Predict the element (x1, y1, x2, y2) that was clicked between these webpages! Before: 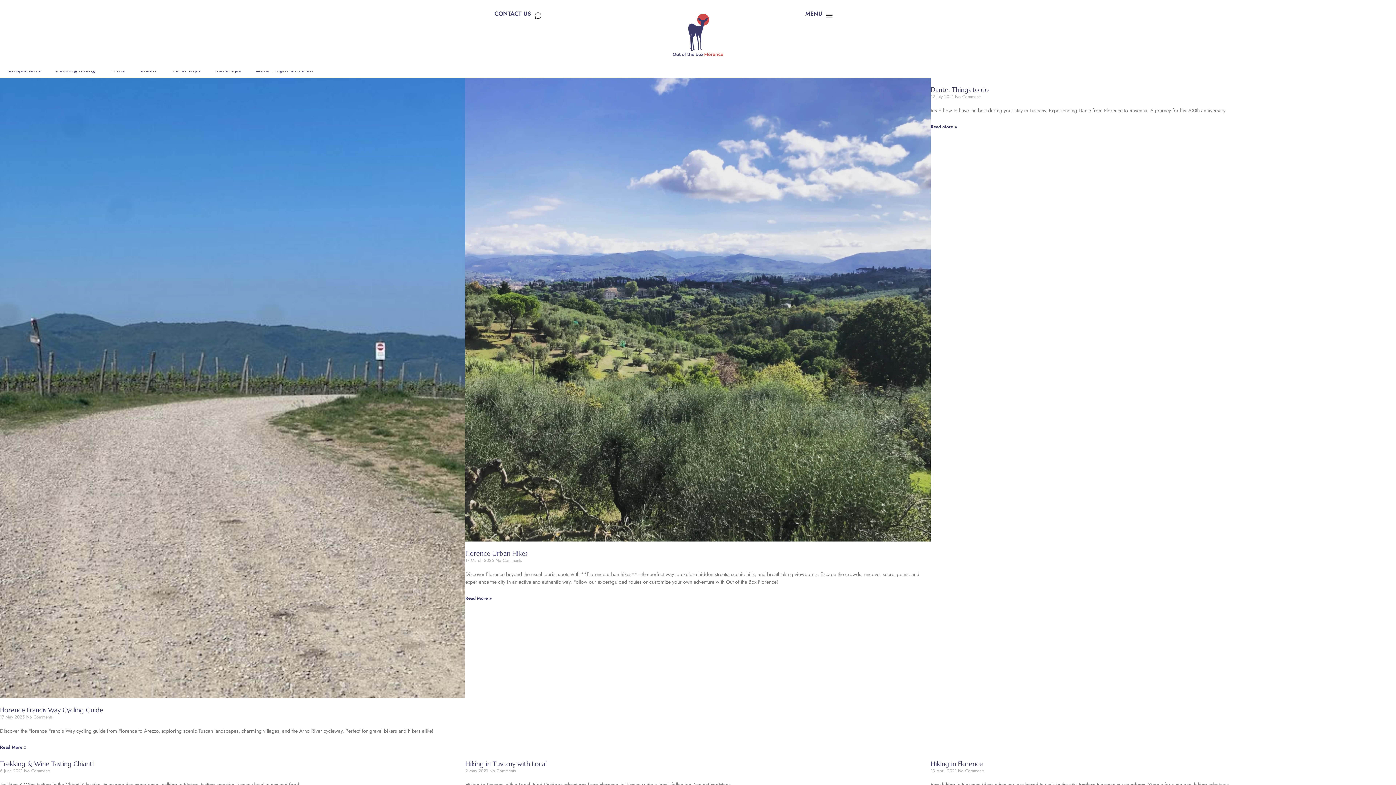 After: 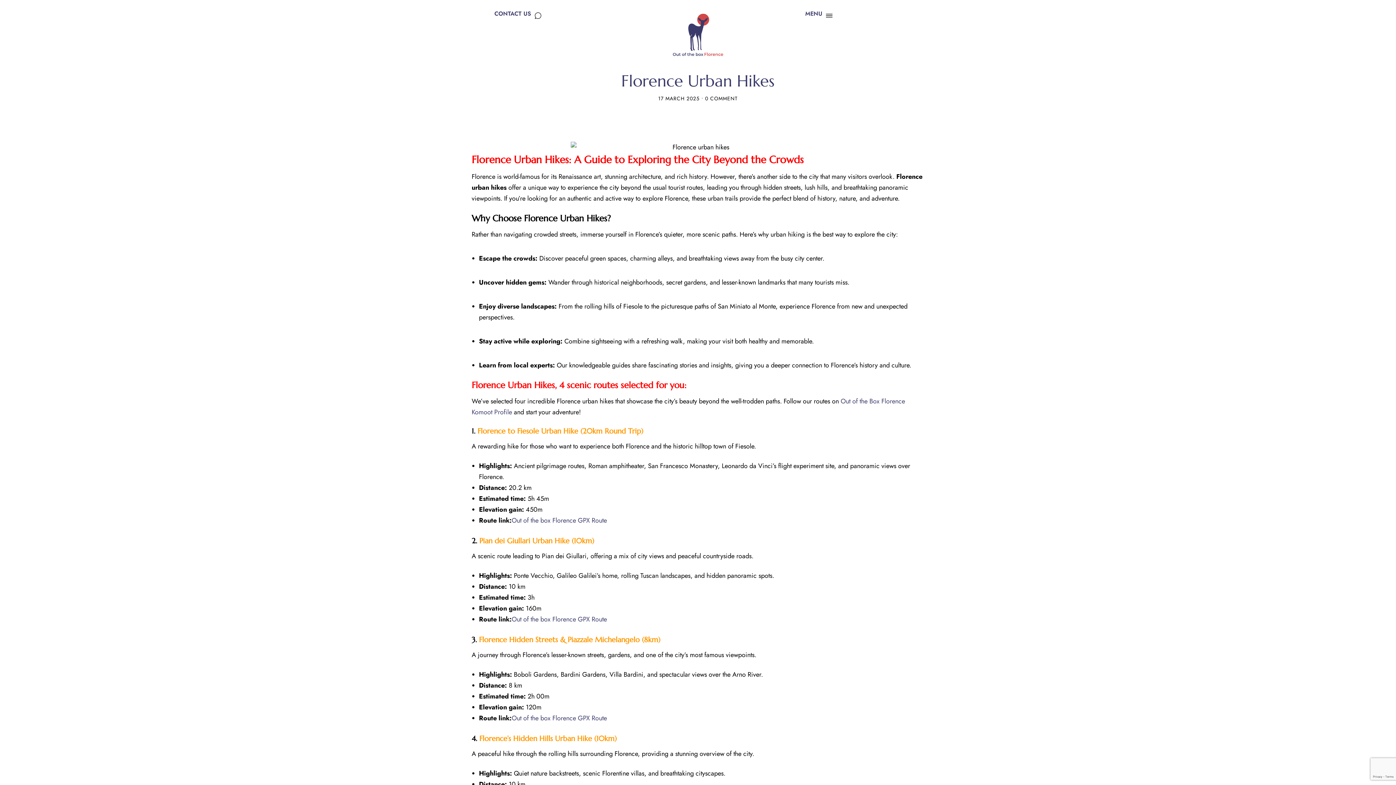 Action: label: Florence Urban Hikes bbox: (465, 549, 527, 557)